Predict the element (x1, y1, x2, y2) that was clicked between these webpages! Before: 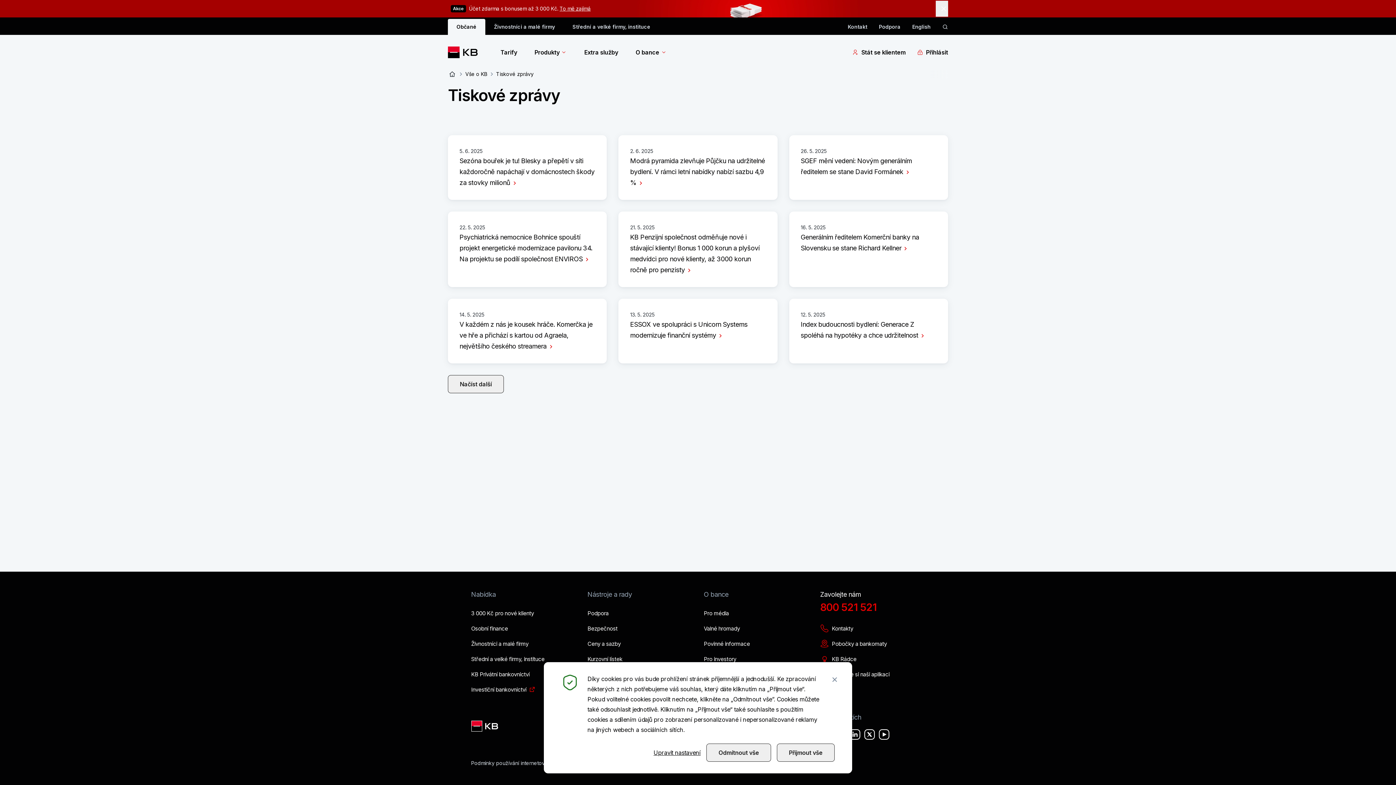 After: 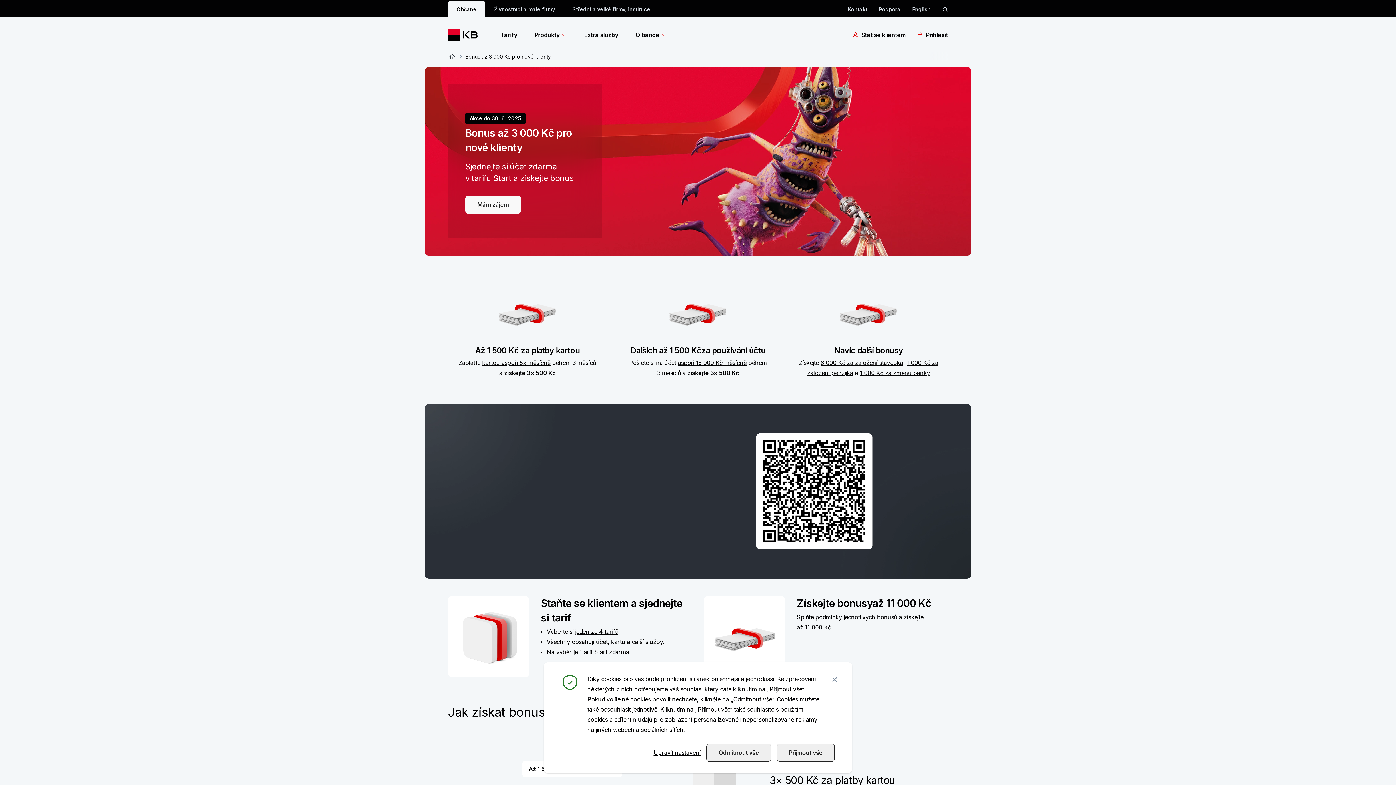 Action: label: 3&nbsp;000&nbsp;Kč pro nové klienty bbox: (471, 609, 534, 618)